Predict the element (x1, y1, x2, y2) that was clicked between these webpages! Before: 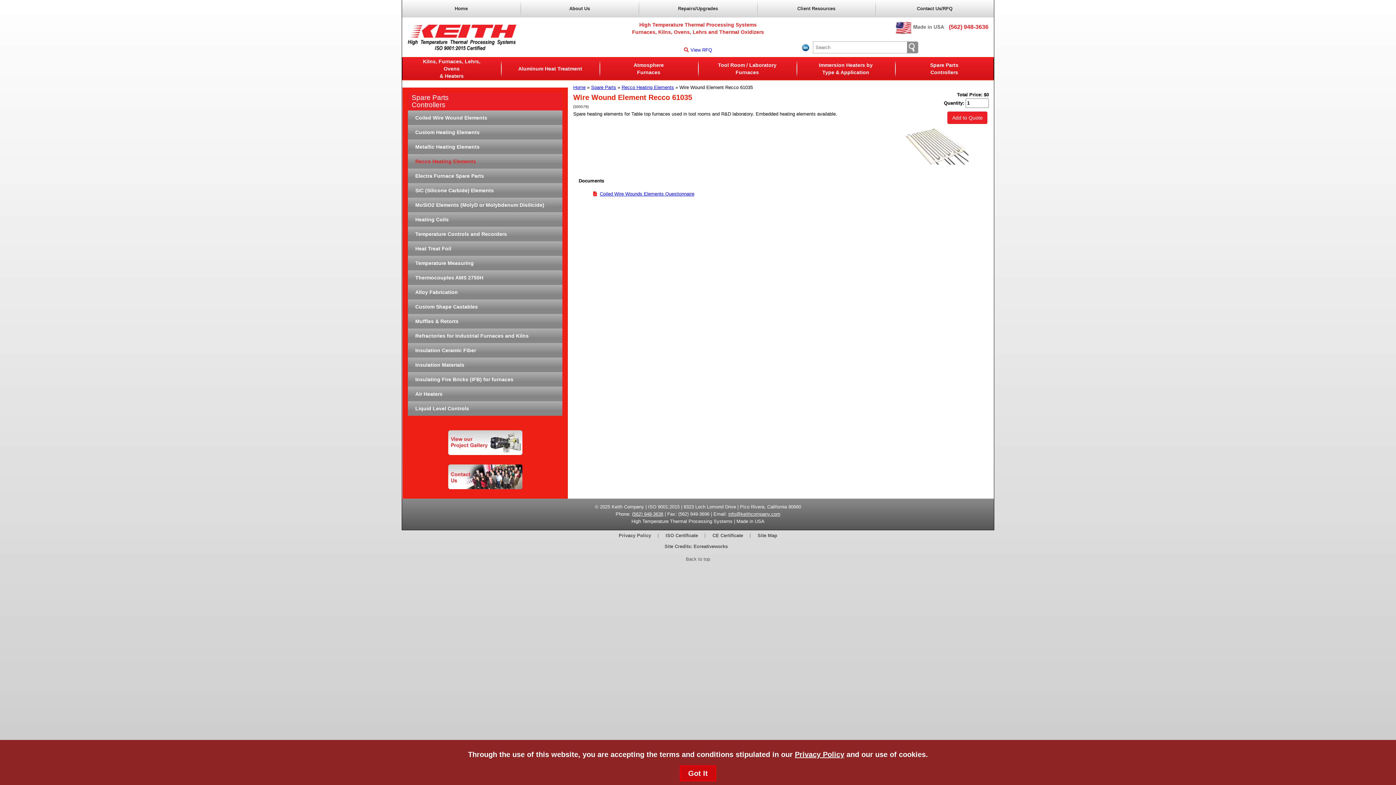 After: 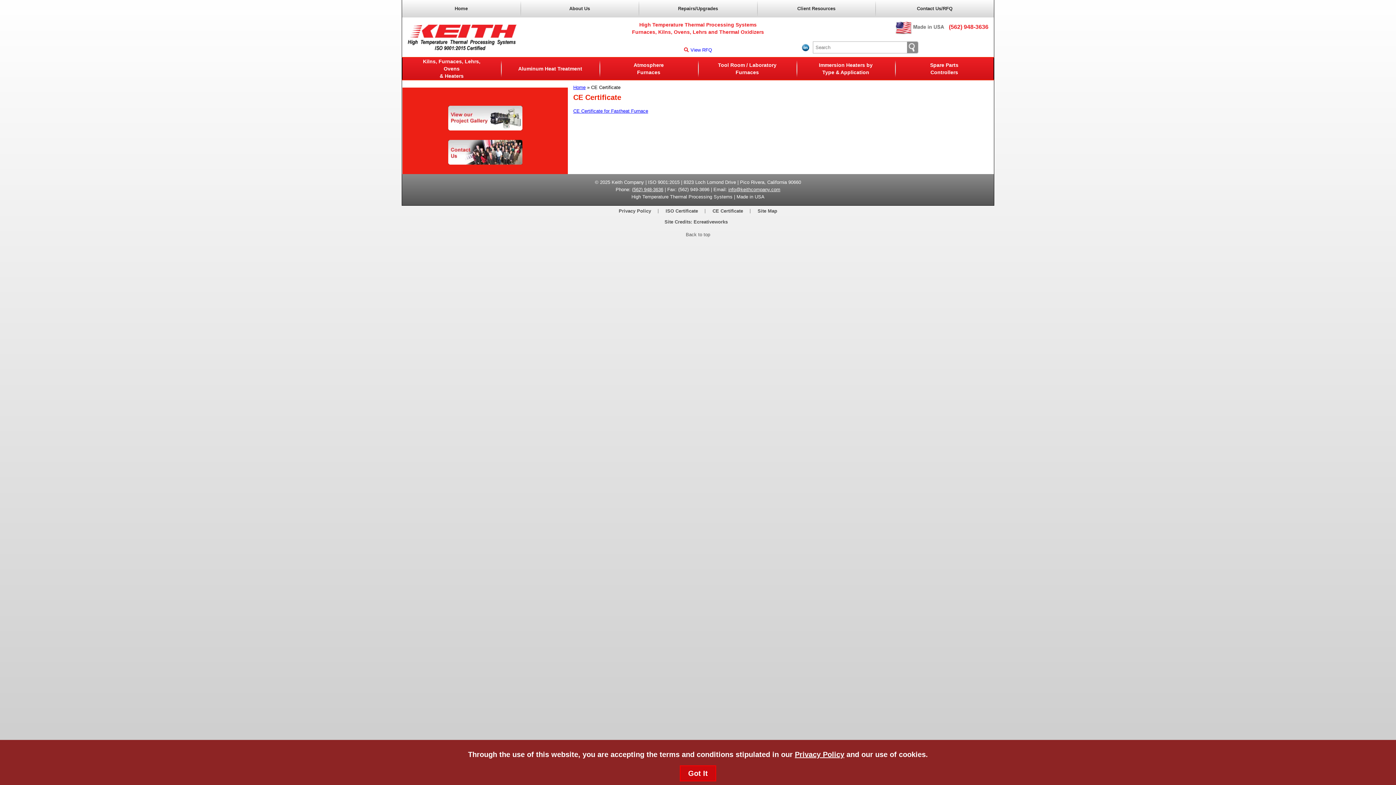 Action: bbox: (709, 530, 746, 541) label: CE Certificate